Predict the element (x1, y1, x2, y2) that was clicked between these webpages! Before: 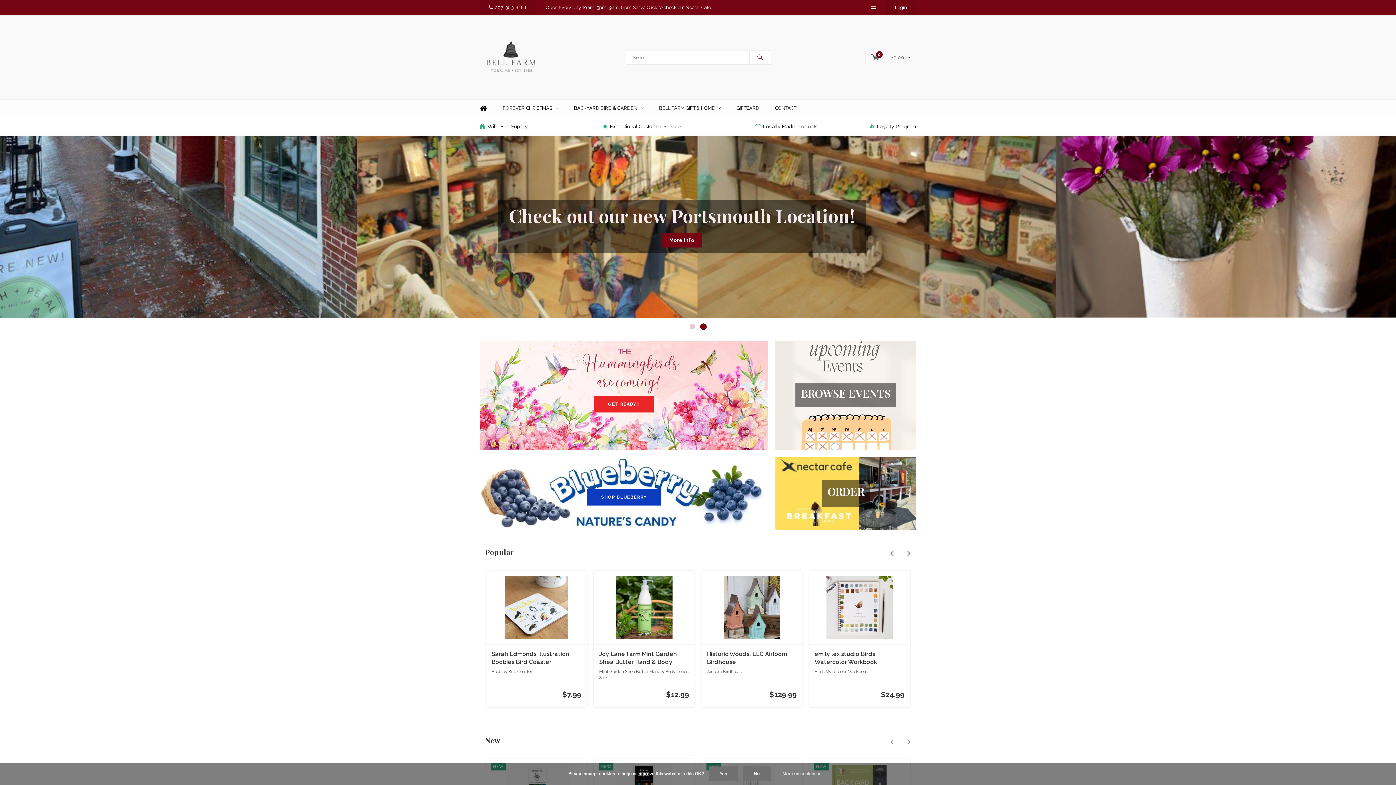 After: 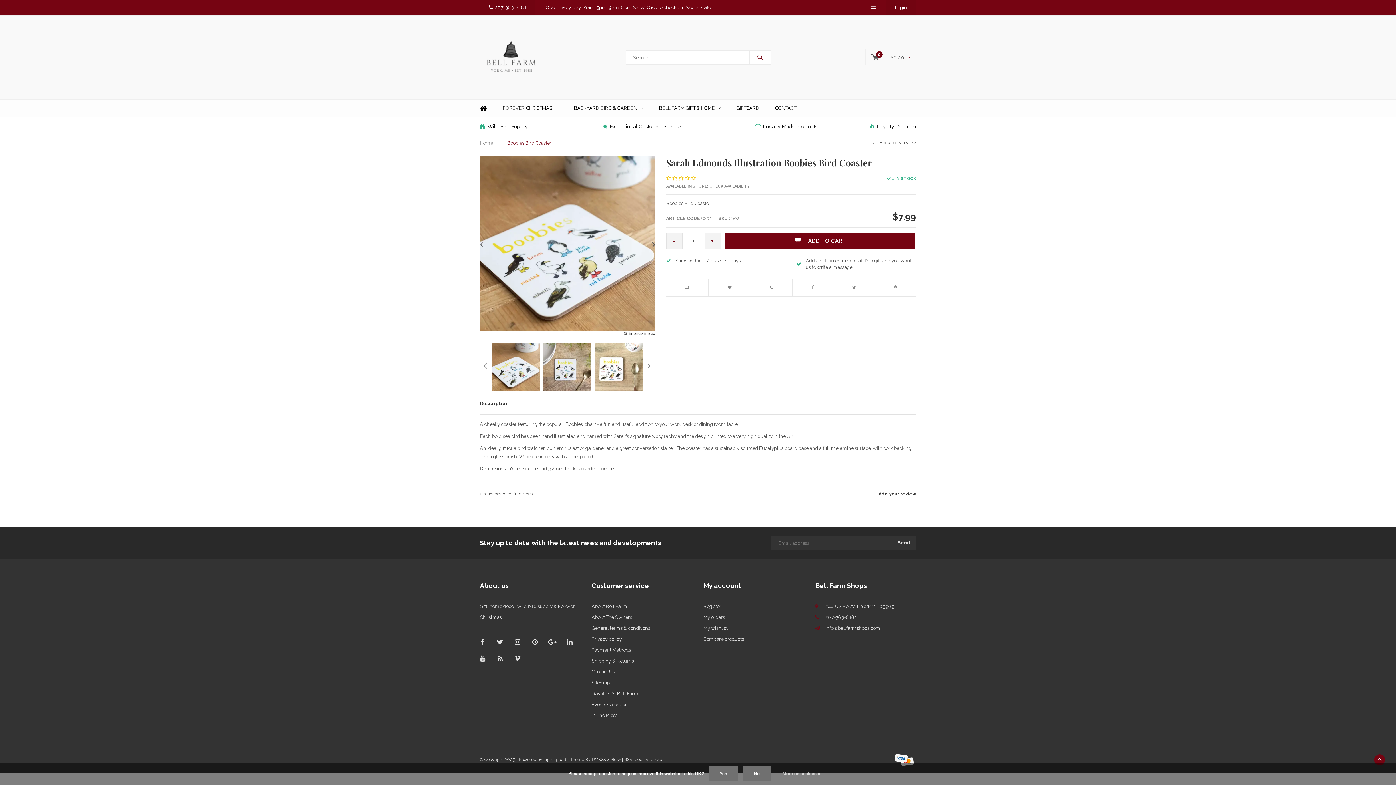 Action: label: Sarah Edmonds Illustration Boobies Bird Coaster bbox: (814, 650, 904, 667)